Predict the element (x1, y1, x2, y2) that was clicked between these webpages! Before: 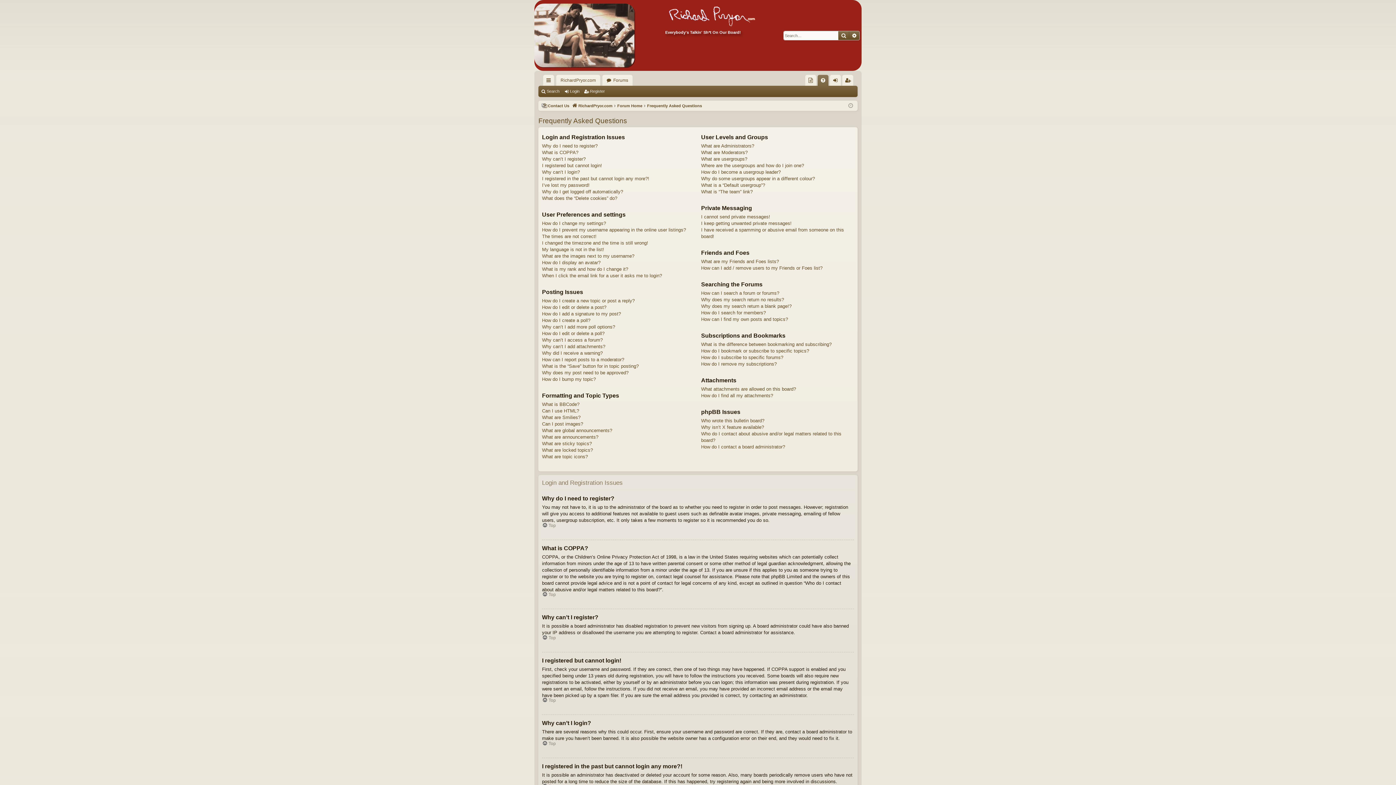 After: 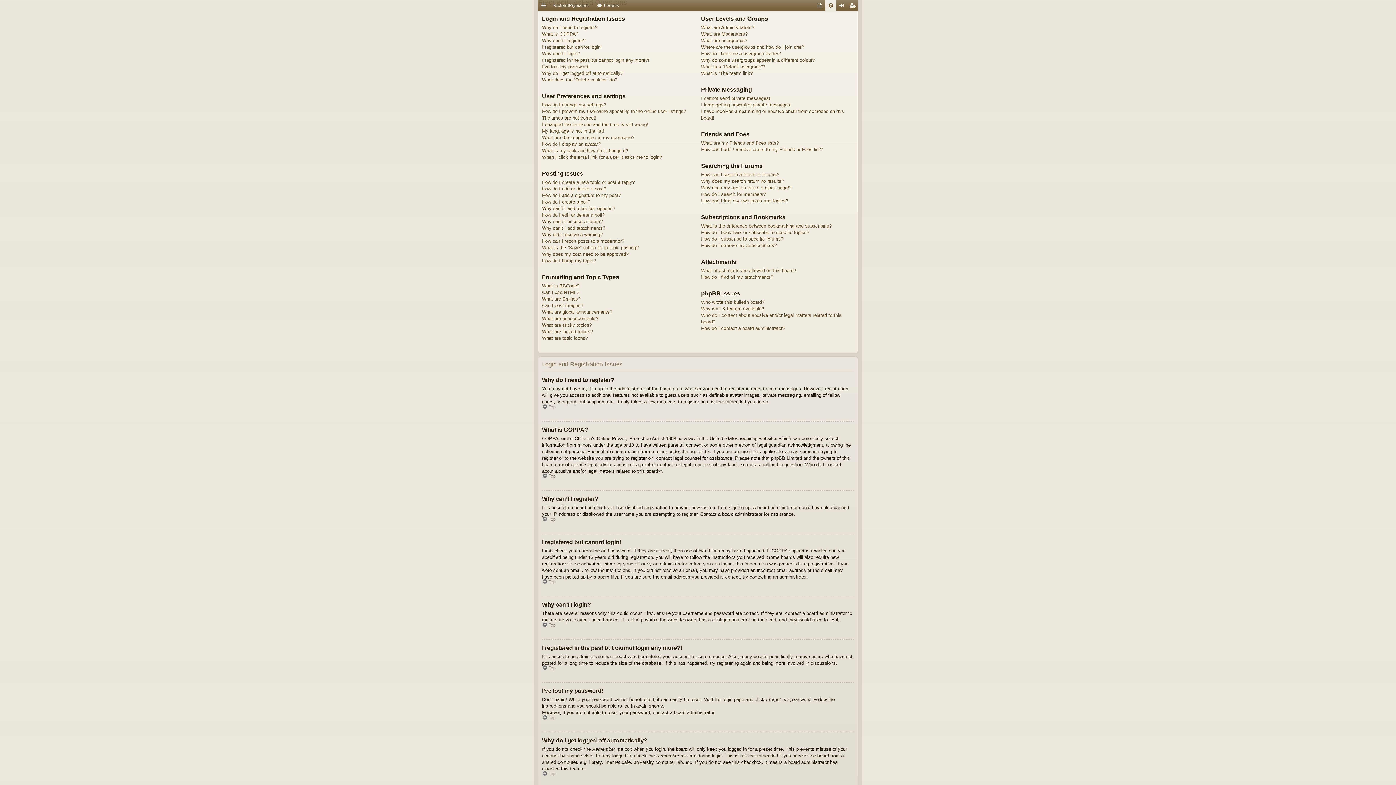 Action: bbox: (542, 697, 556, 703) label: Top